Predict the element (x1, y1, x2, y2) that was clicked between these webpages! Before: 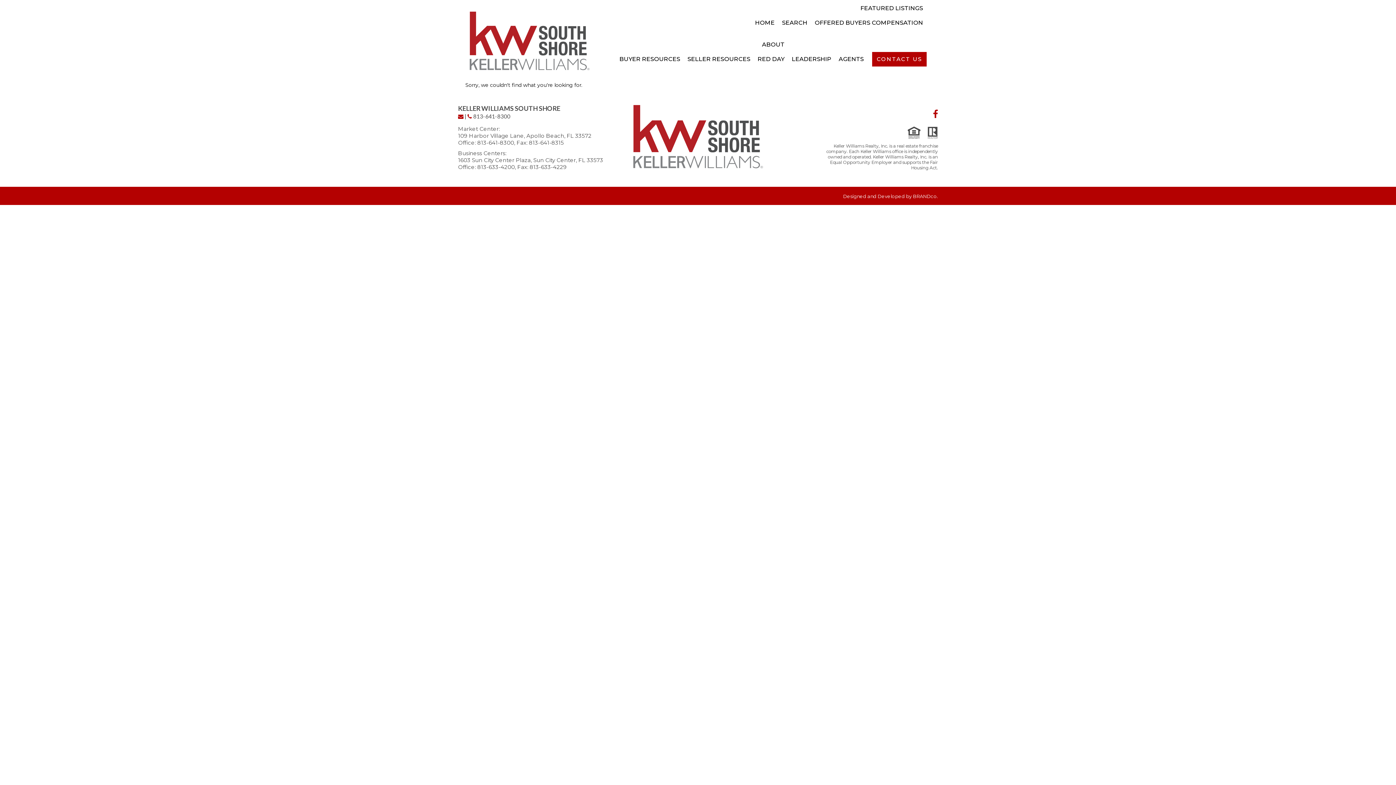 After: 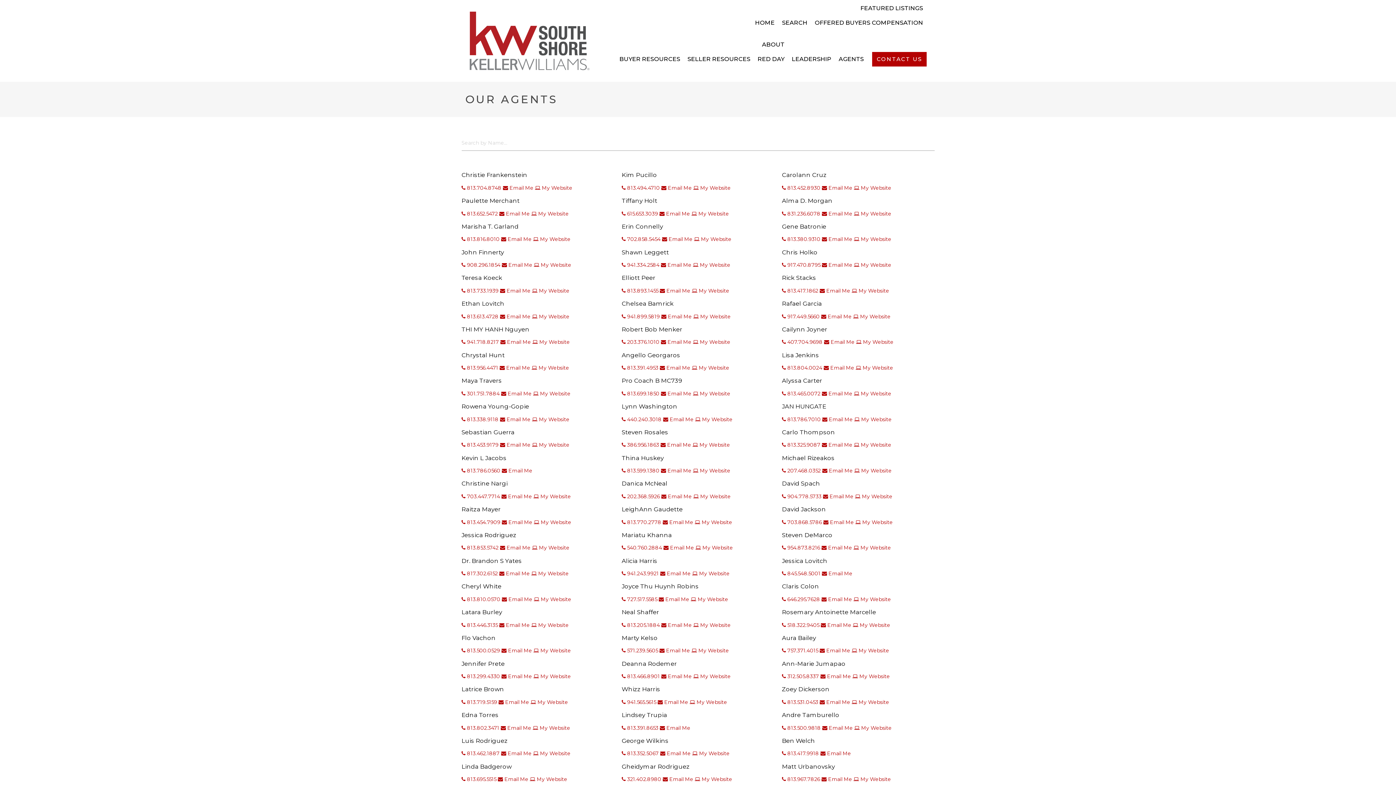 Action: label: AGENTS bbox: (835, 51, 867, 66)